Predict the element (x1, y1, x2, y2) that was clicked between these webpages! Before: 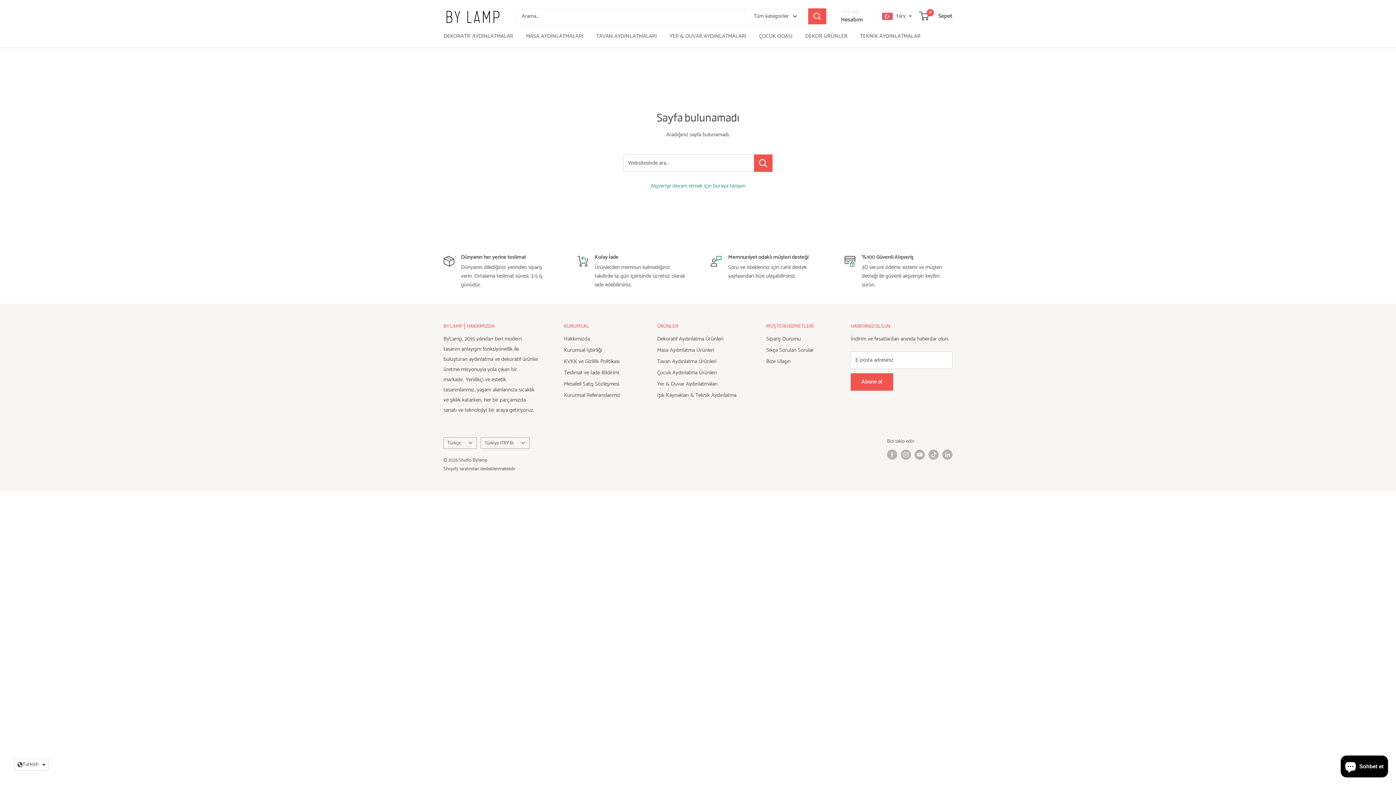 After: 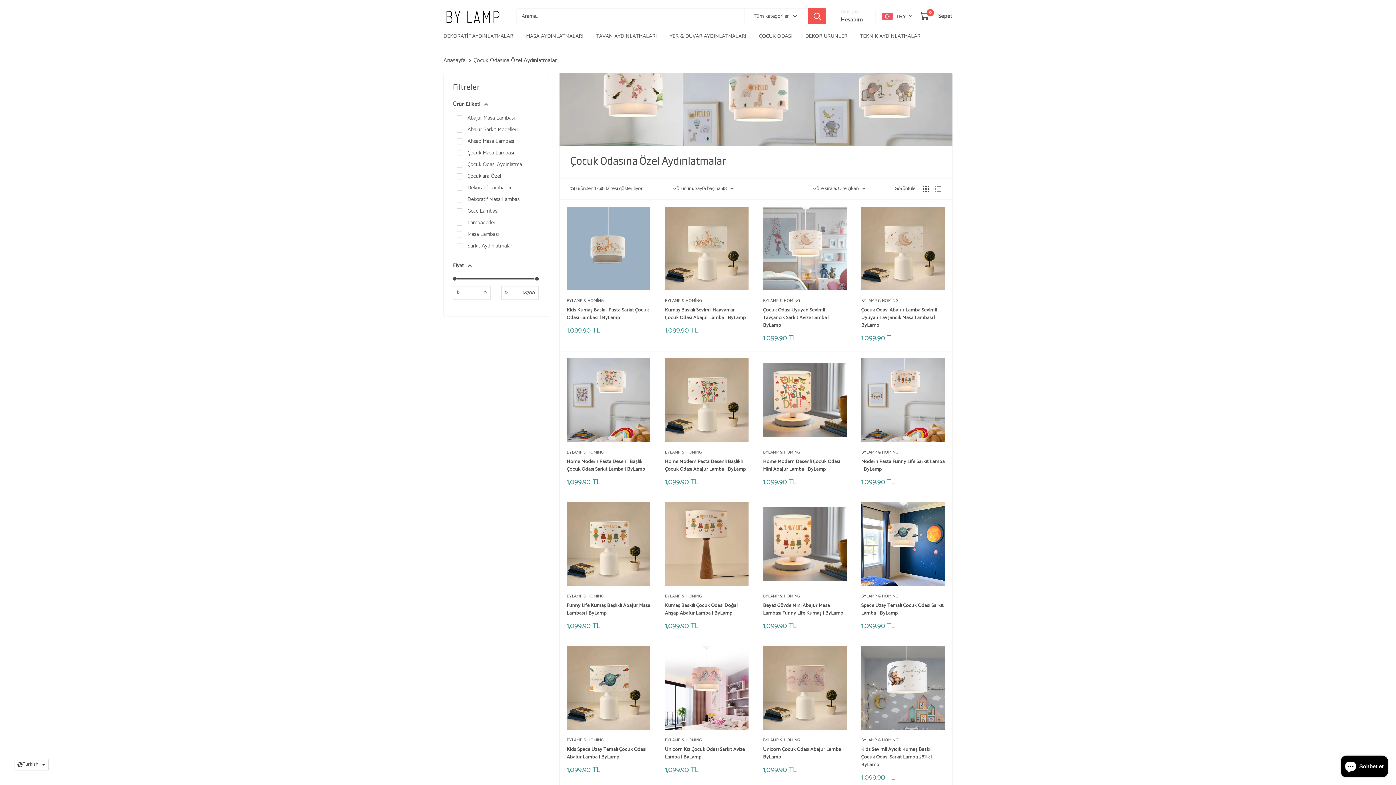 Action: bbox: (759, 31, 792, 41) label: ÇOCUK ODASI